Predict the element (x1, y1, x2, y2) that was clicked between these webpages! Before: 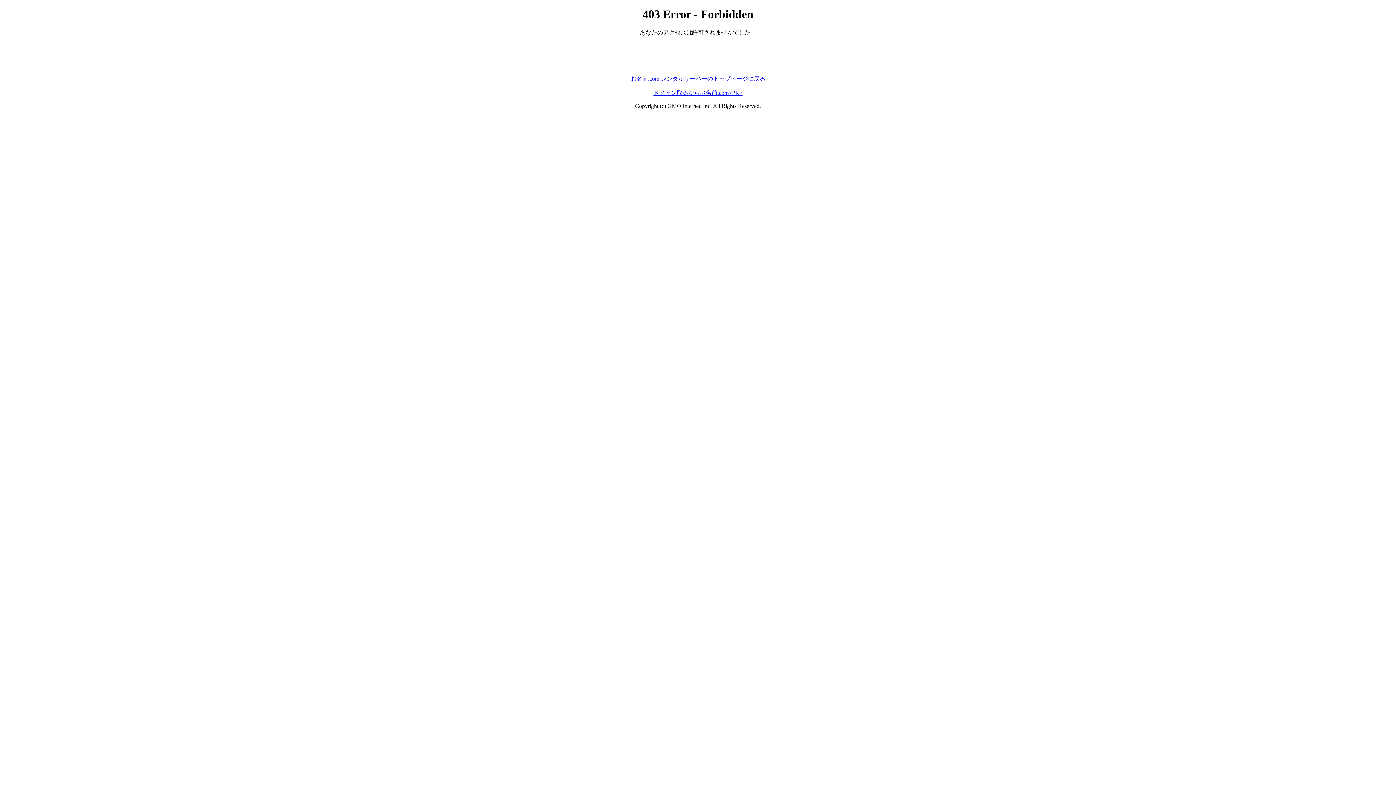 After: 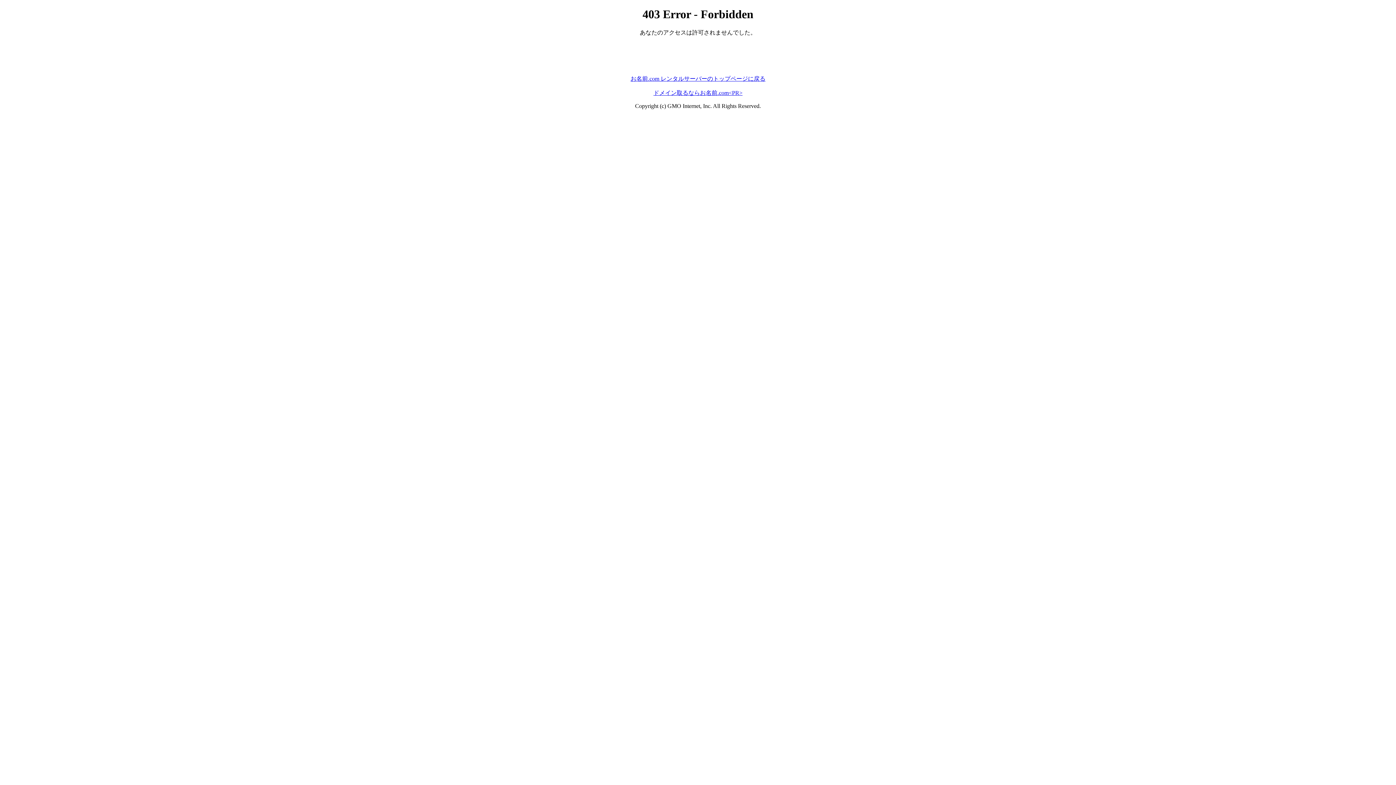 Action: bbox: (630, 75, 765, 81) label: お名前.com レンタルサーバーのトップページに戻る